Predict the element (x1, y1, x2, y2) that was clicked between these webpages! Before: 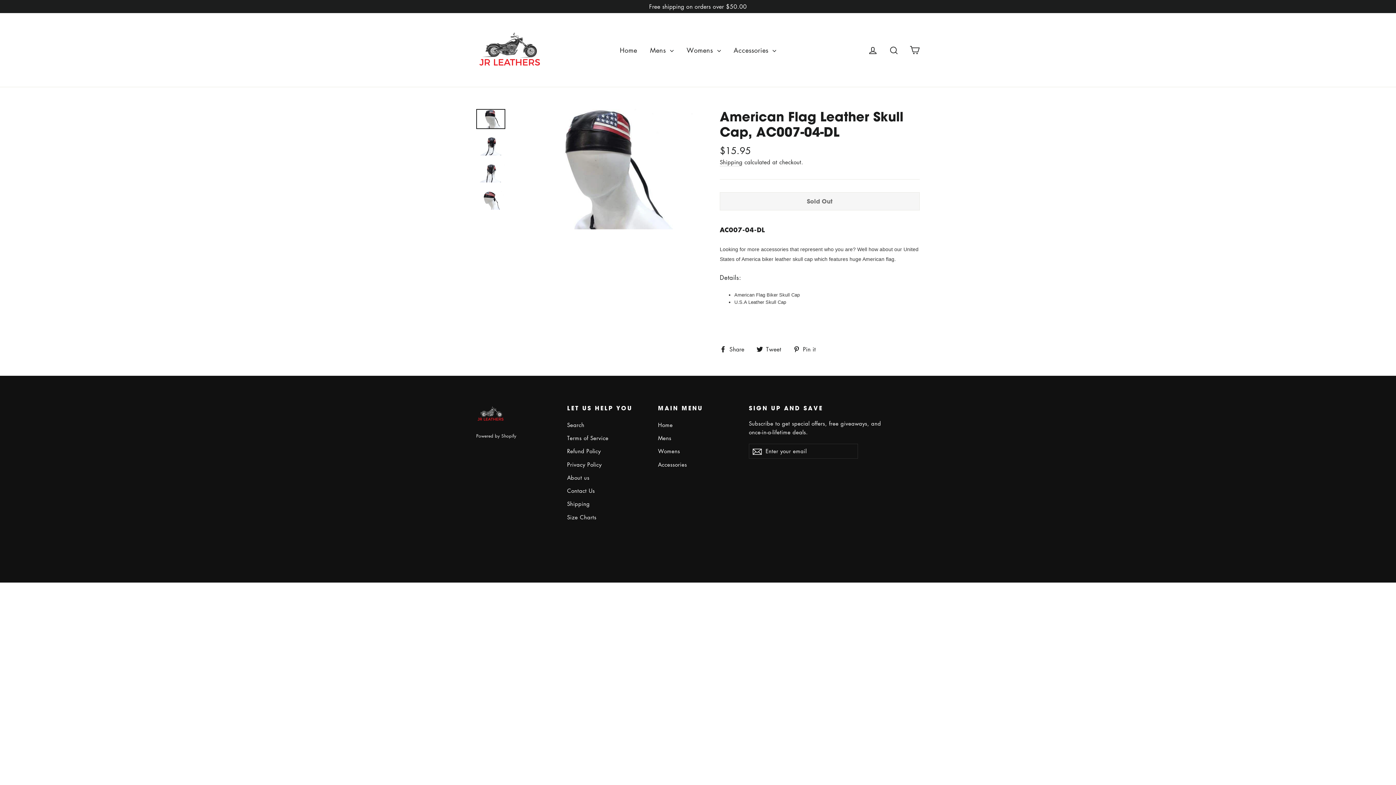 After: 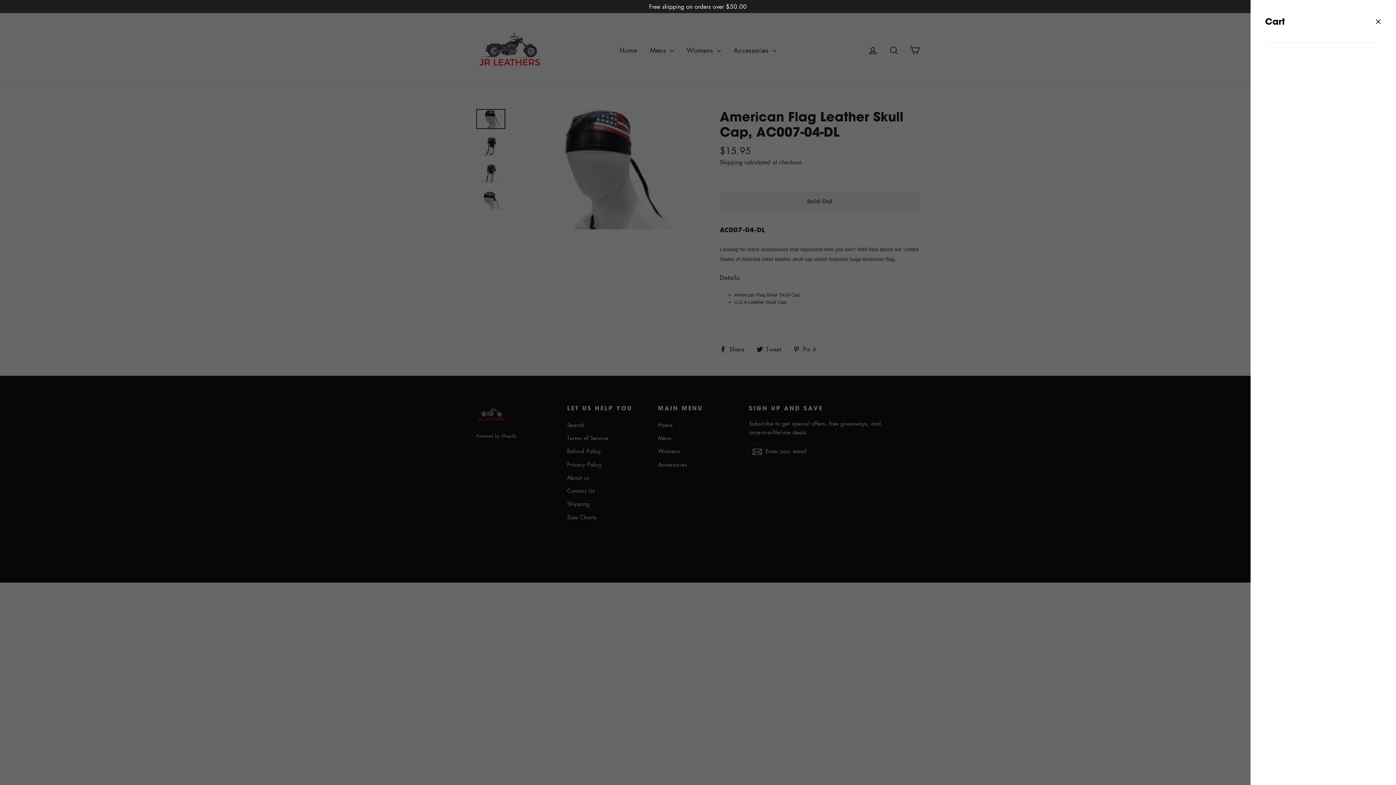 Action: bbox: (905, 42, 924, 57) label: Cart